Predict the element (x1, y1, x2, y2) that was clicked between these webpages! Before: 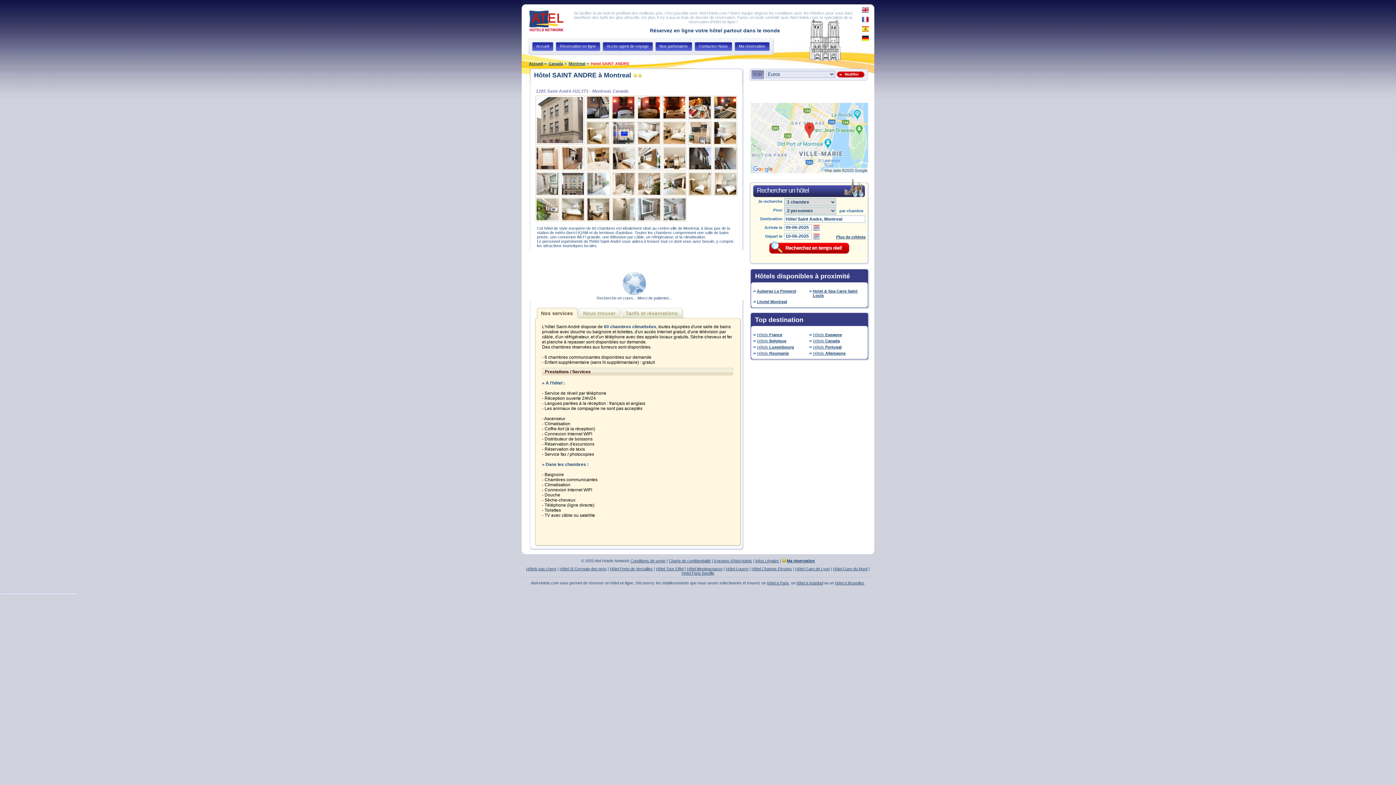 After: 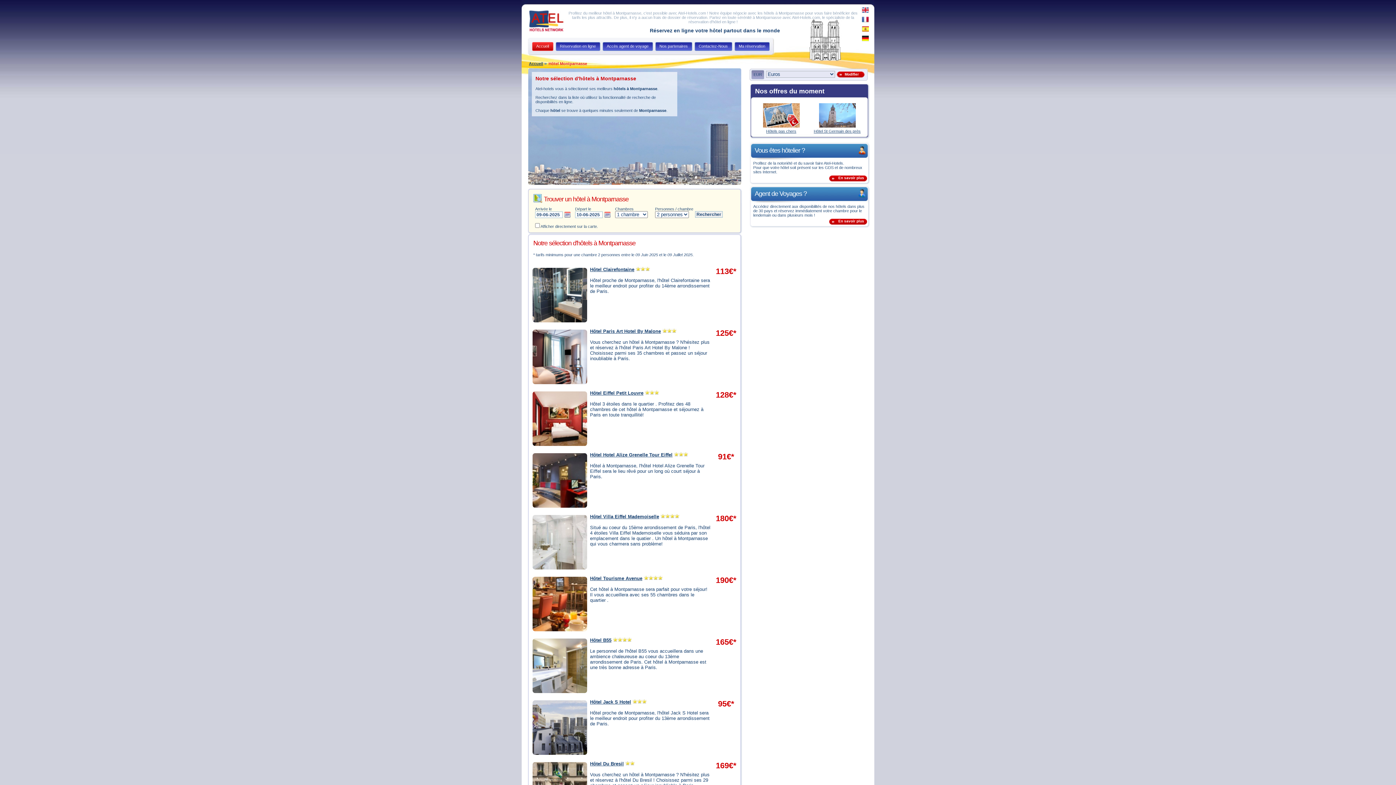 Action: bbox: (687, 566, 722, 571) label: Hôtel Montparnasse